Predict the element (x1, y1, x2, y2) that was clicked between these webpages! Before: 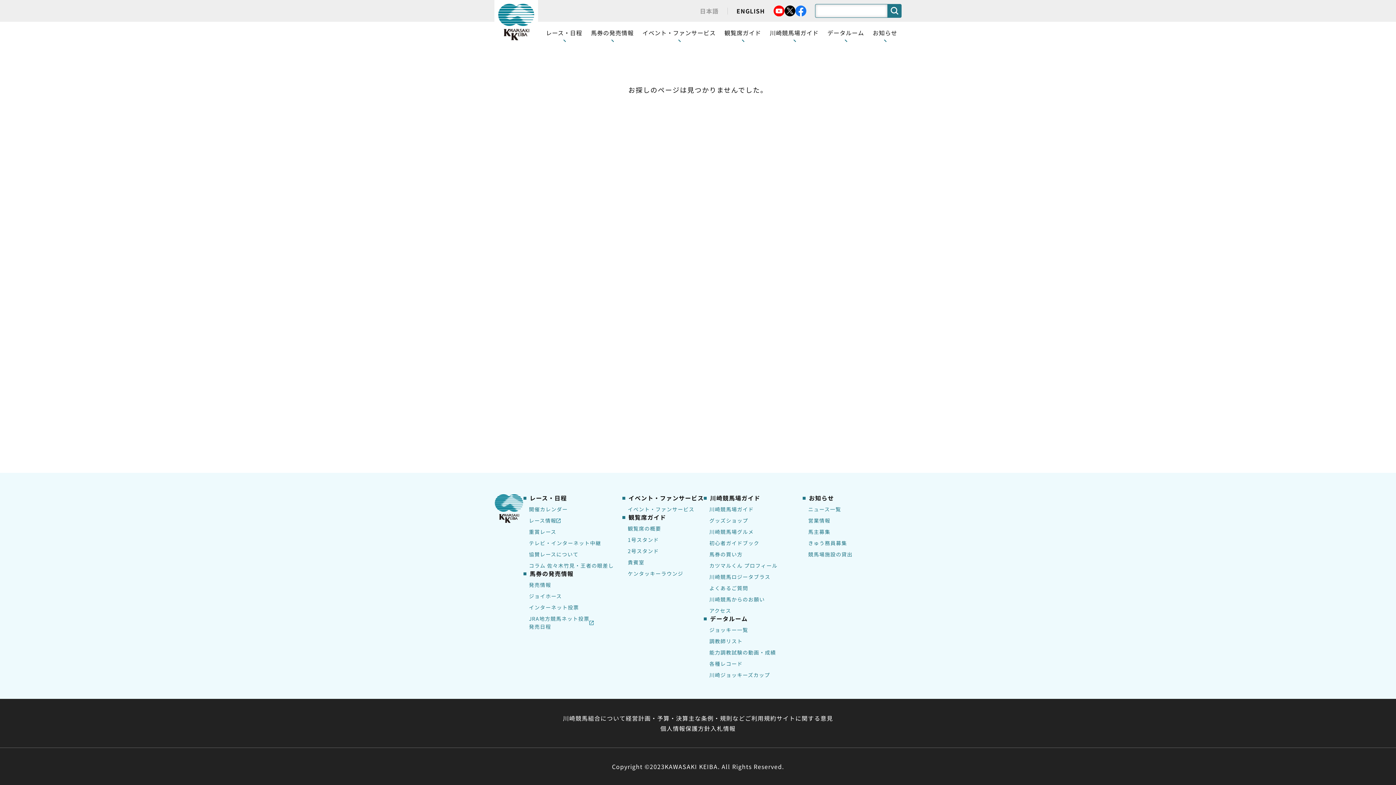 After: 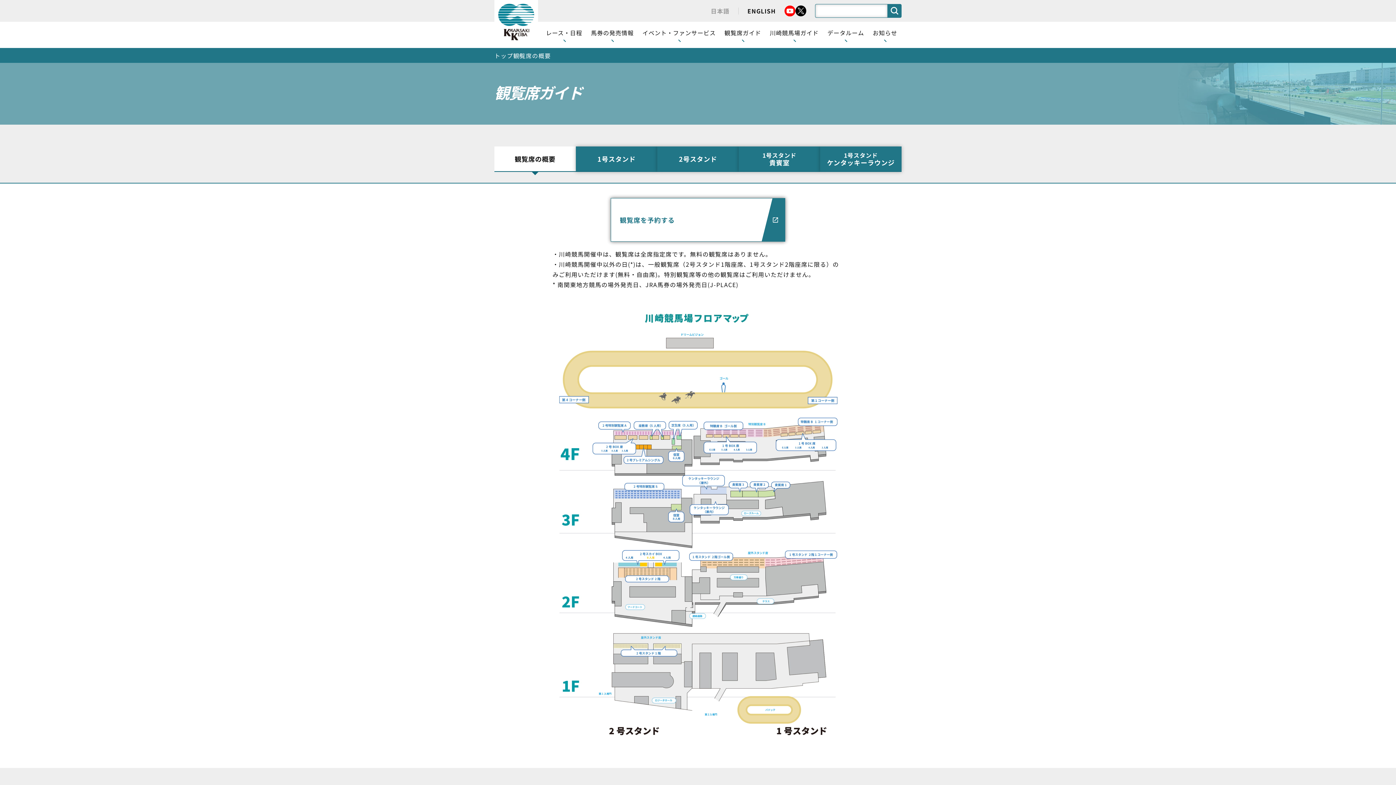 Action: bbox: (627, 524, 704, 532) label: 観覧席の概要